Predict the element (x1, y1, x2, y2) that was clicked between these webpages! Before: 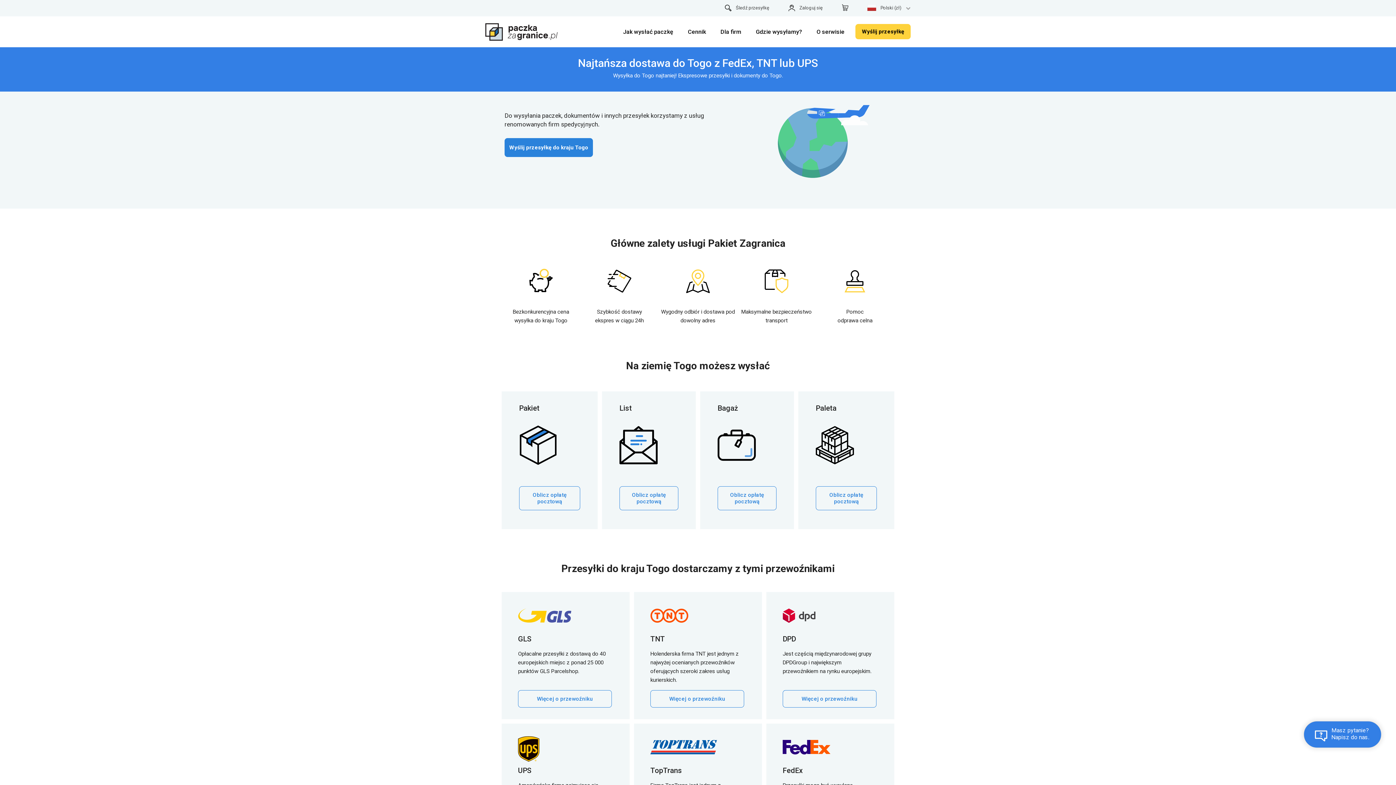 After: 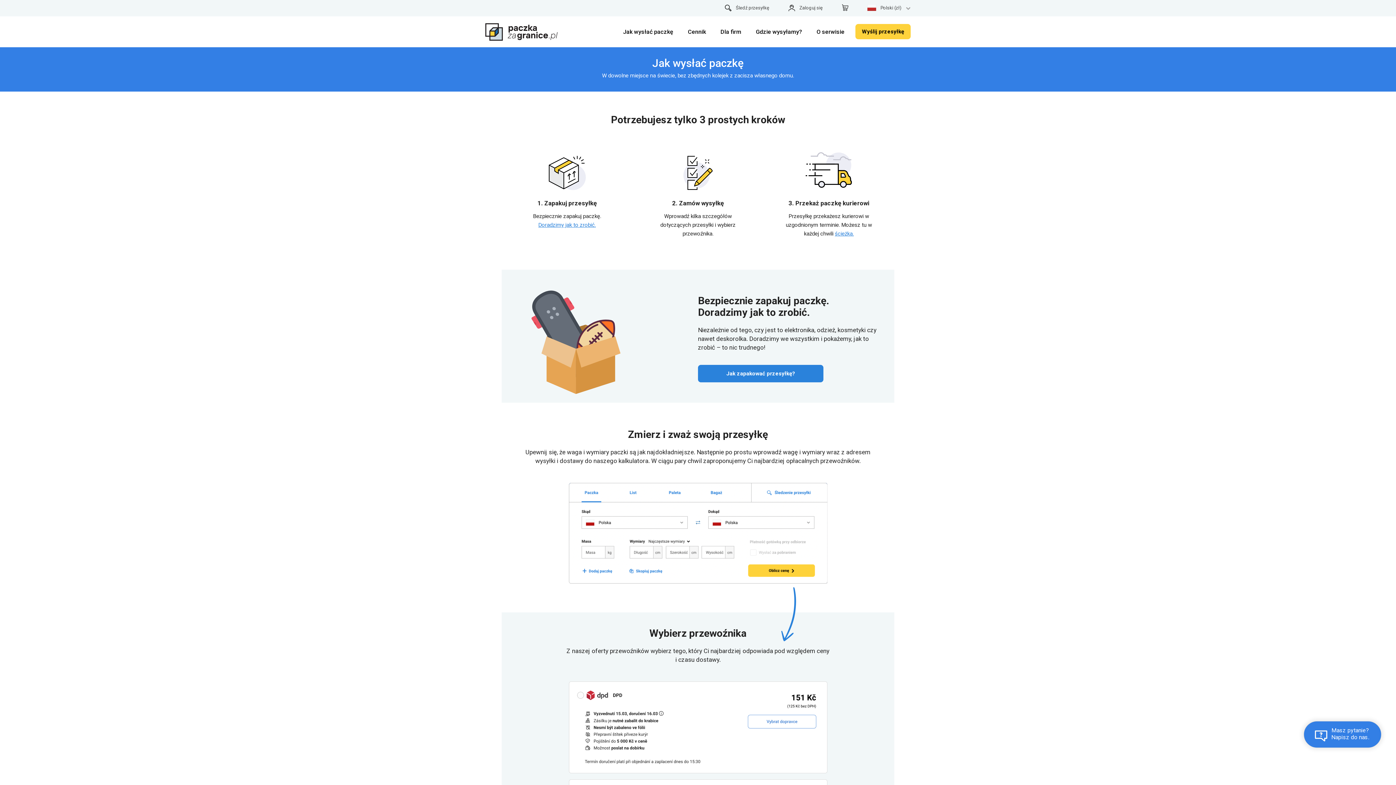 Action: label: Jak wysłać paczkę bbox: (616, 24, 680, 39)